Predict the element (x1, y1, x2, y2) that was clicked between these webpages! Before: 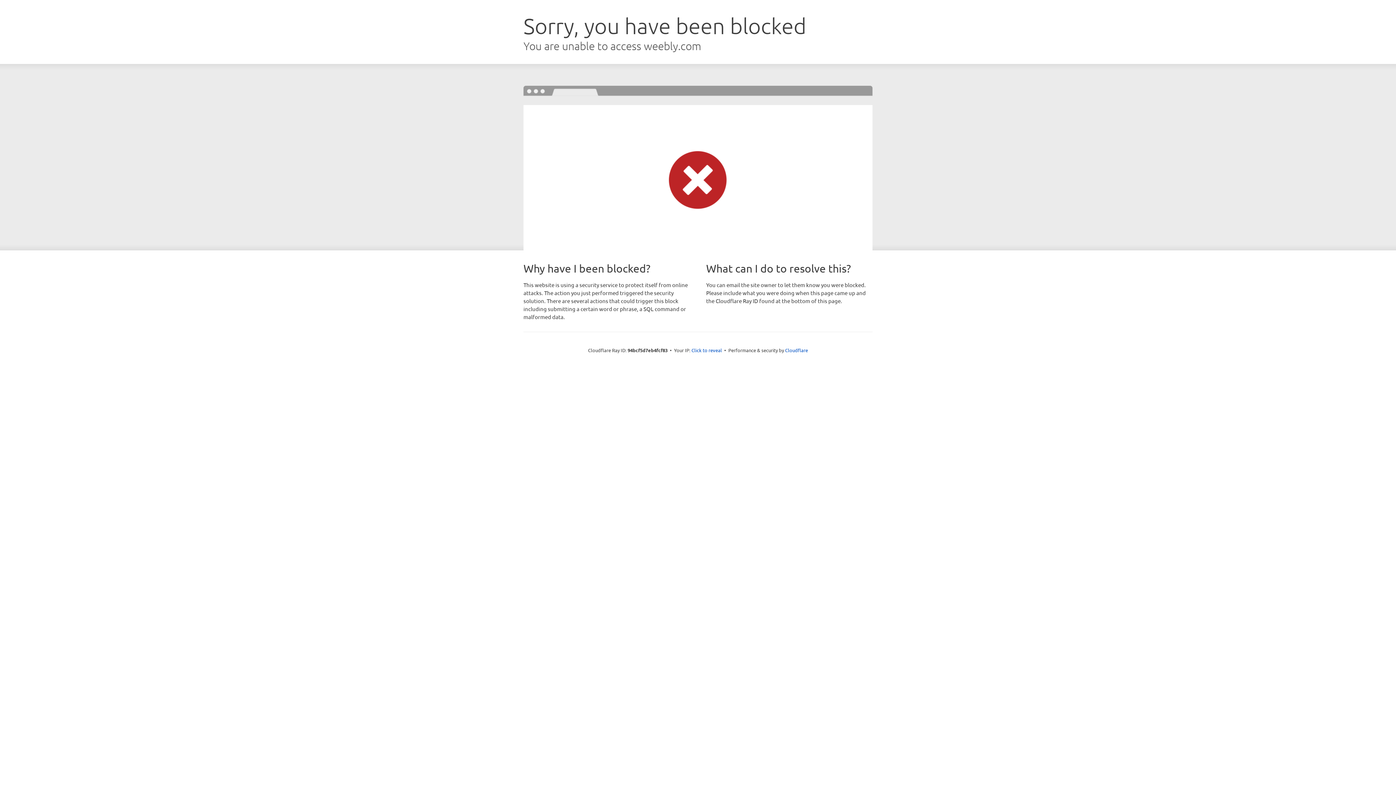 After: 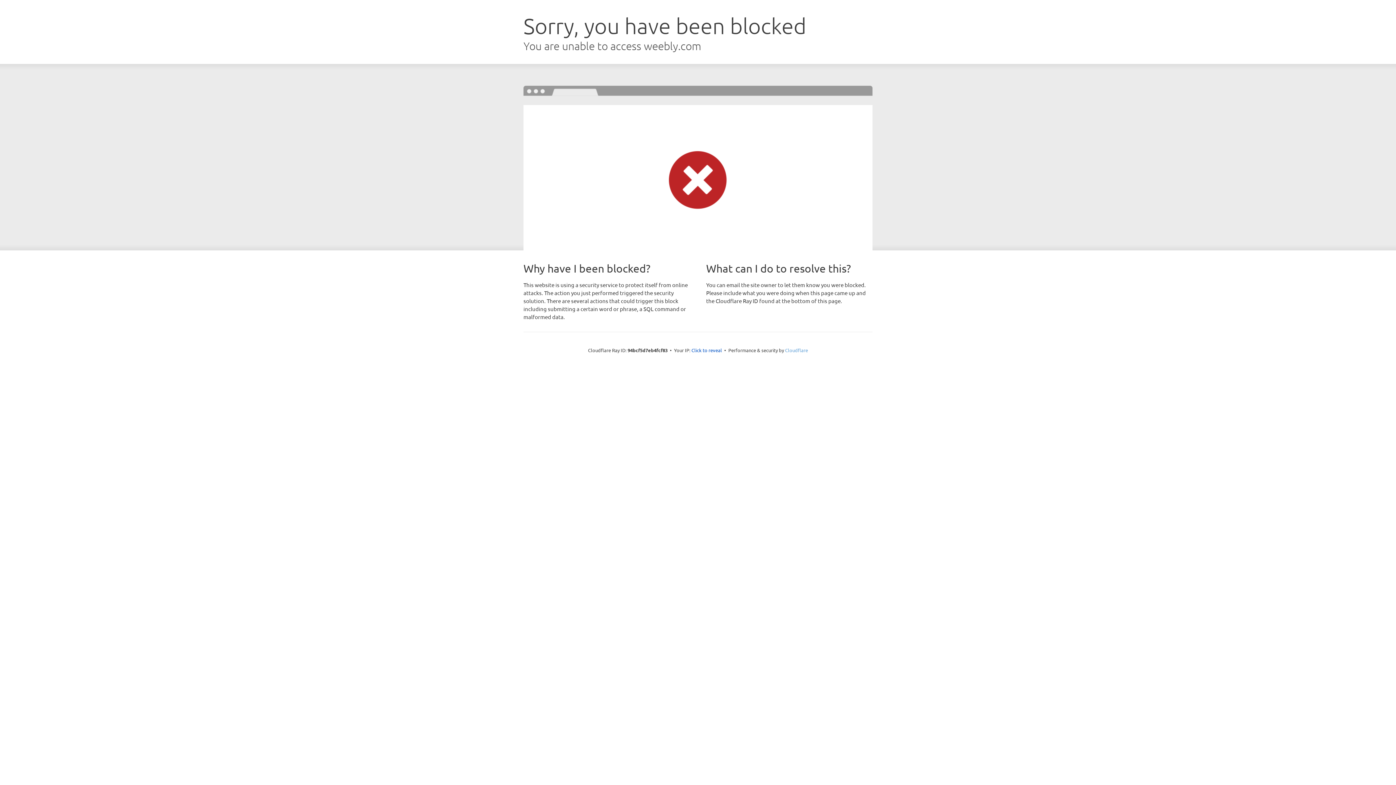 Action: label: Cloudflare bbox: (785, 347, 808, 353)